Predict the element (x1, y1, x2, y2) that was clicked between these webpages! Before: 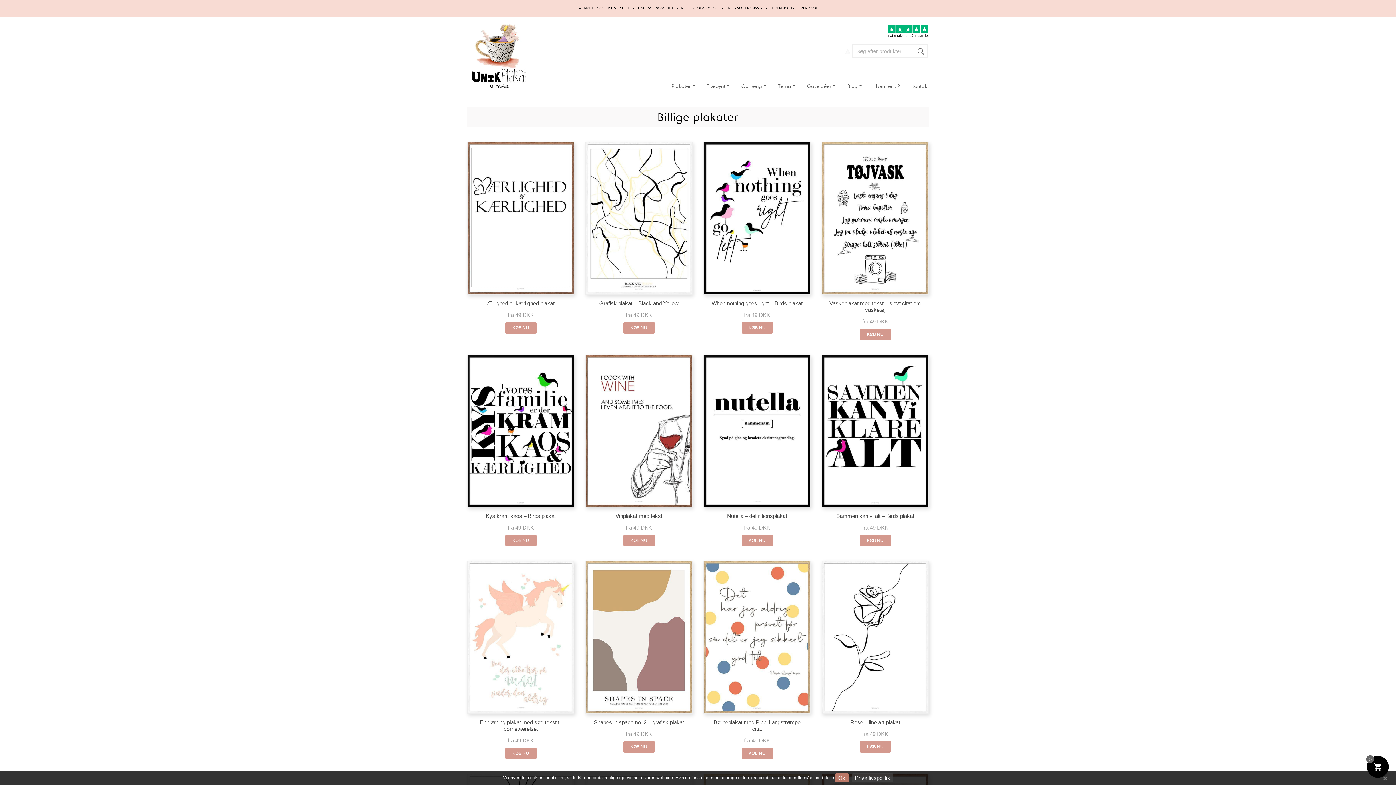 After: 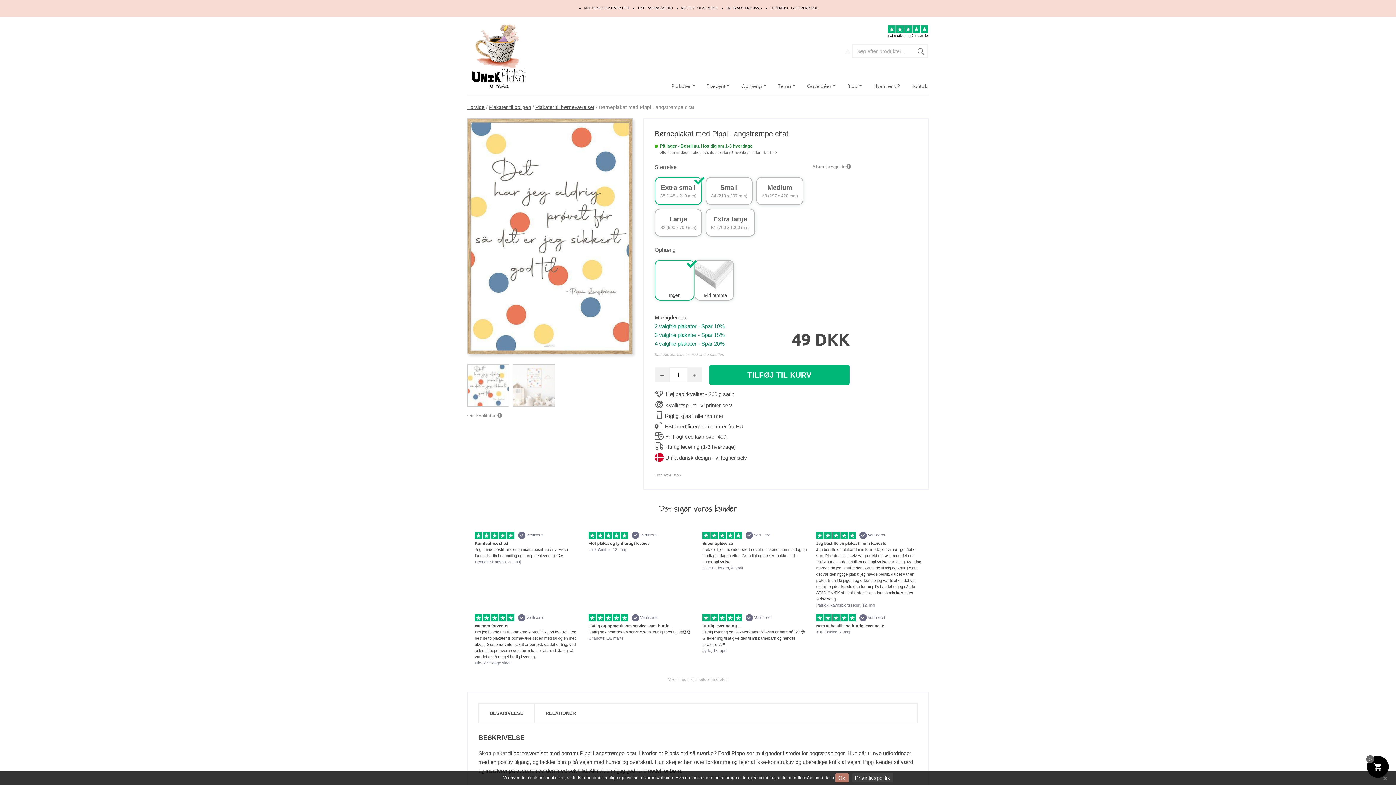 Action: bbox: (710, 719, 803, 738) label: Børneplakat med Pippi Langstrømpe citat